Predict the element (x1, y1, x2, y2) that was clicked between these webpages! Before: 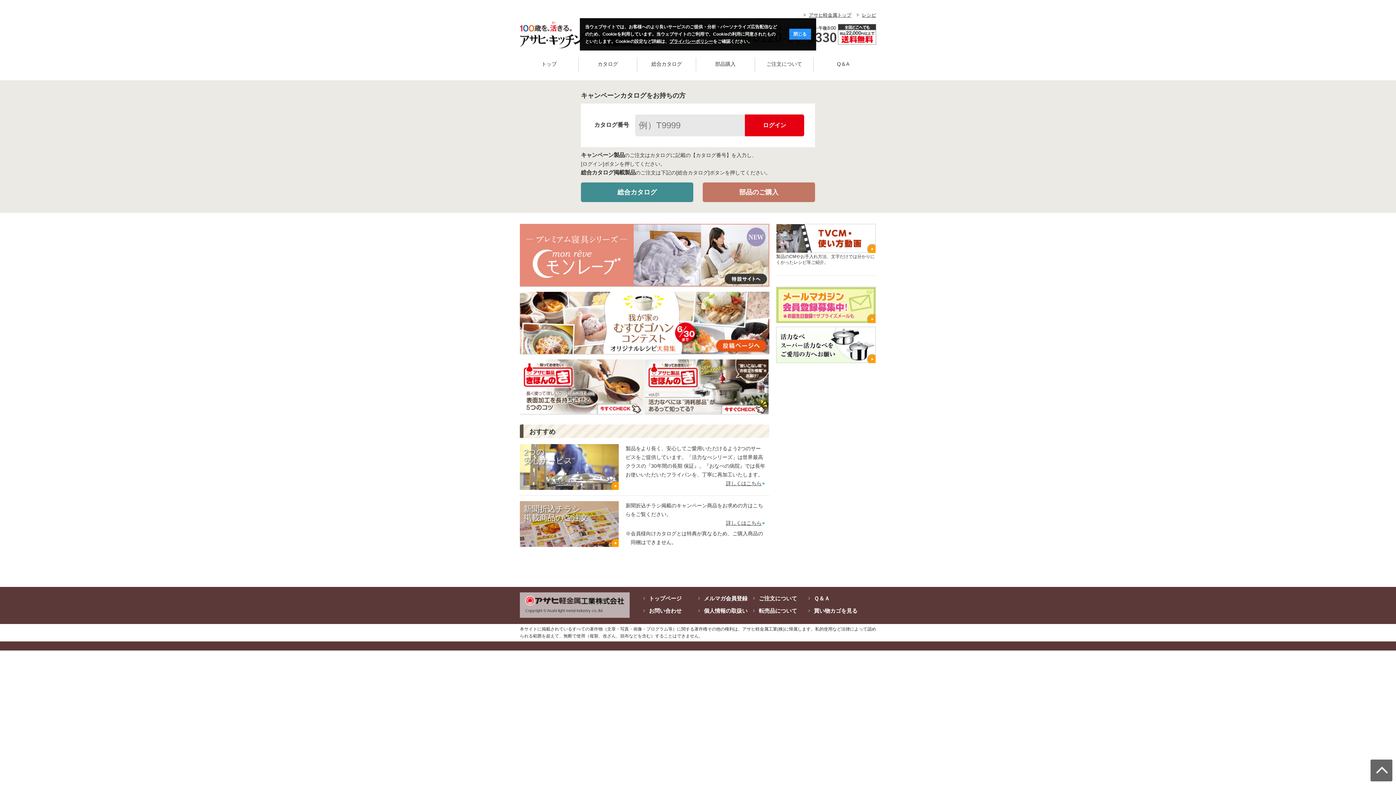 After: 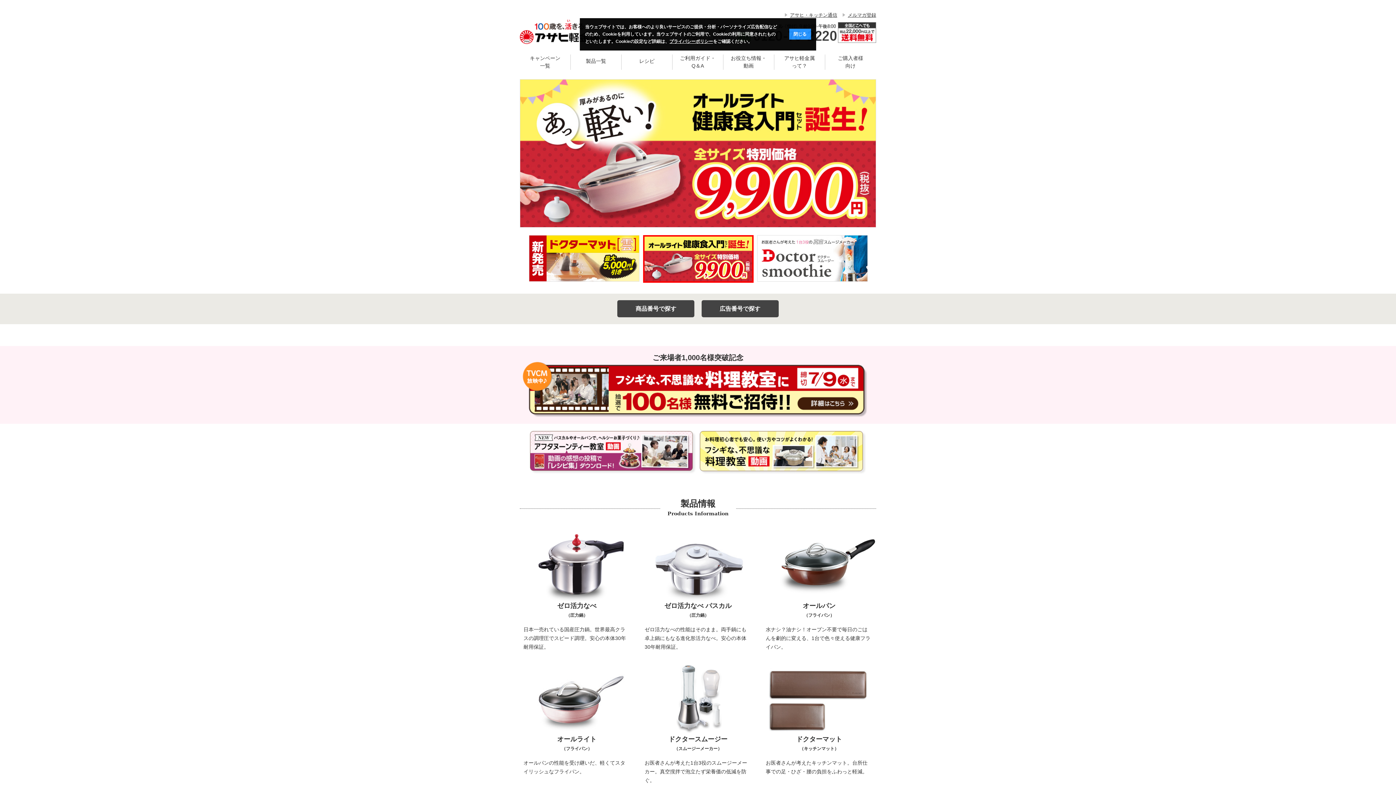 Action: label: アサヒ軽金属トップ bbox: (804, 12, 851, 17)